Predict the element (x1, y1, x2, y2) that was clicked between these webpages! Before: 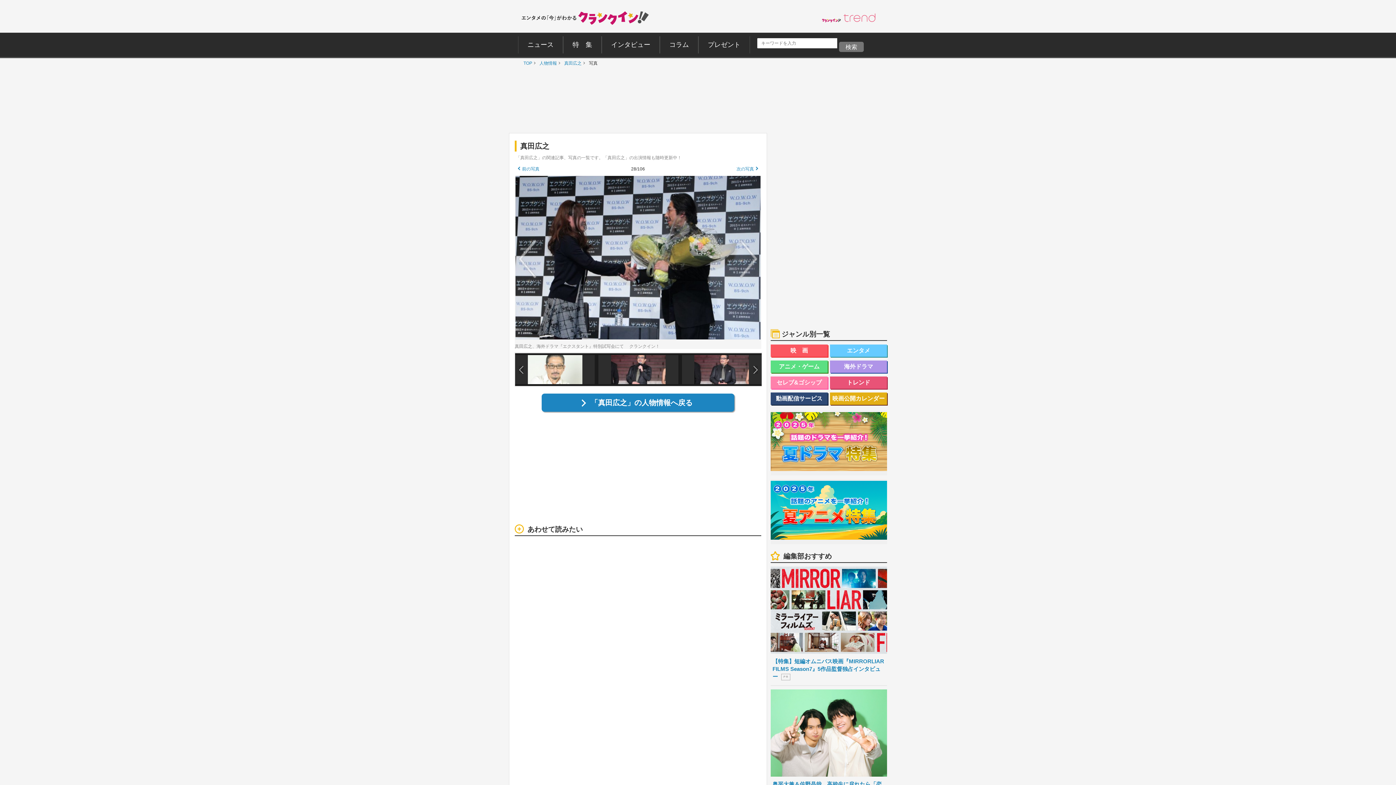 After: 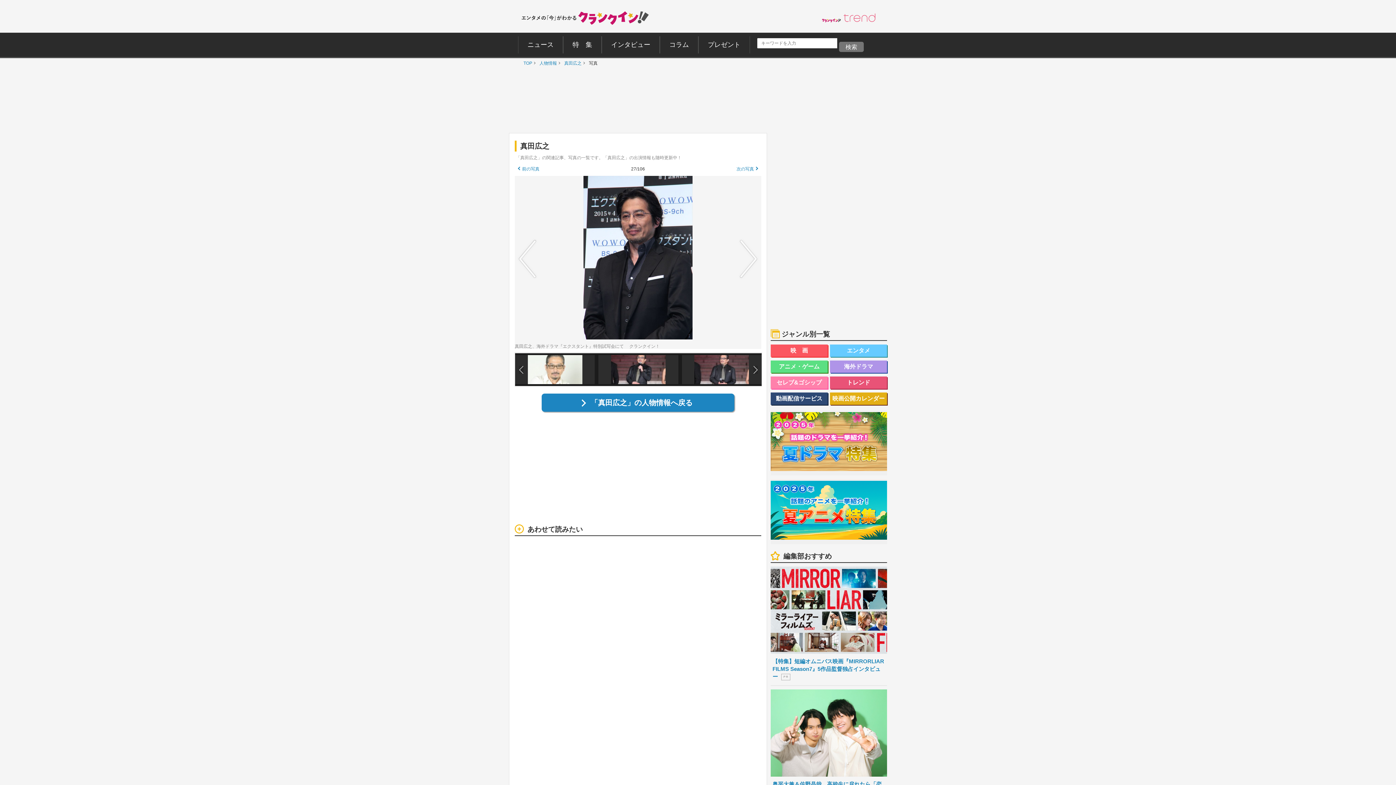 Action: bbox: (518, 165, 539, 172) label: 前の写真